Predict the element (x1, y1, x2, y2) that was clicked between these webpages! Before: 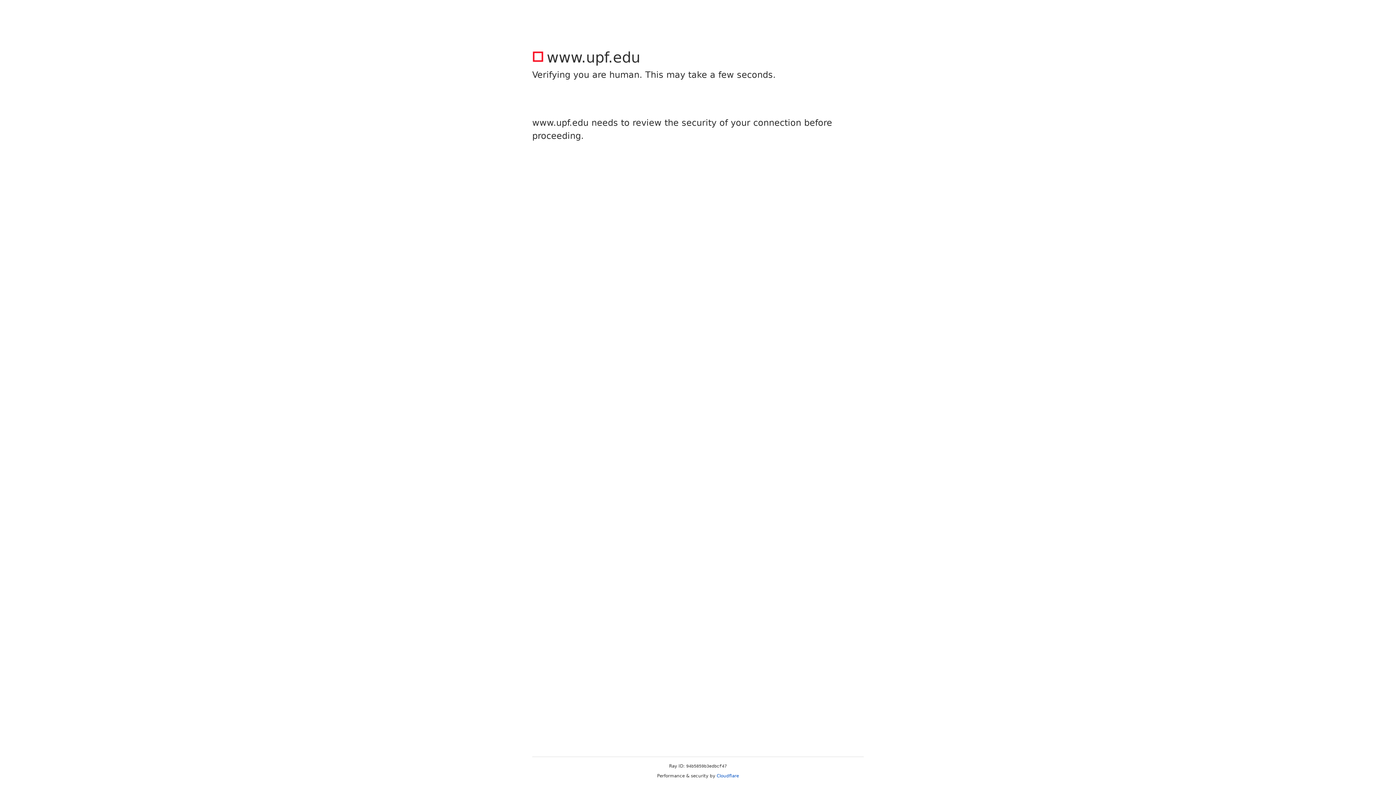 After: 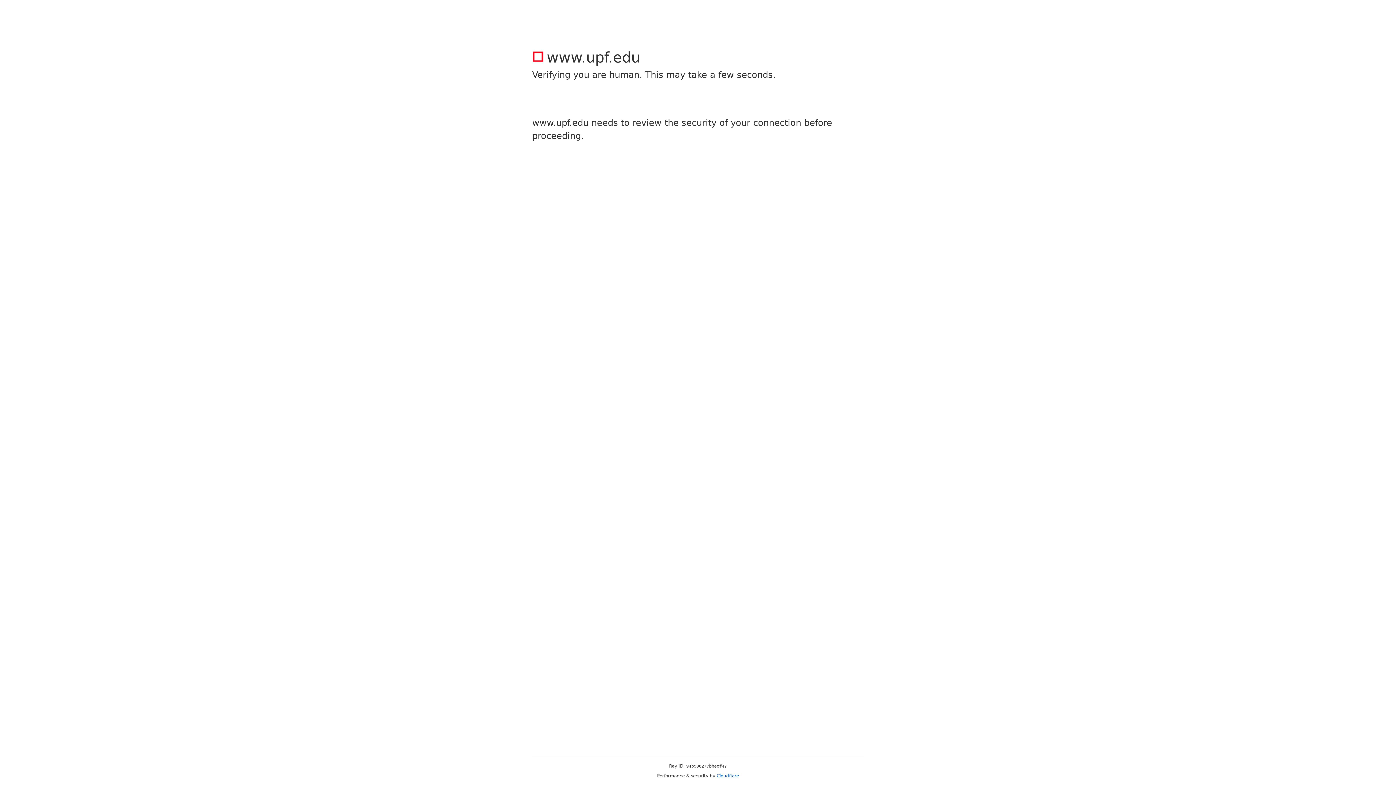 Action: bbox: (716, 773, 739, 778) label: Cloudflare